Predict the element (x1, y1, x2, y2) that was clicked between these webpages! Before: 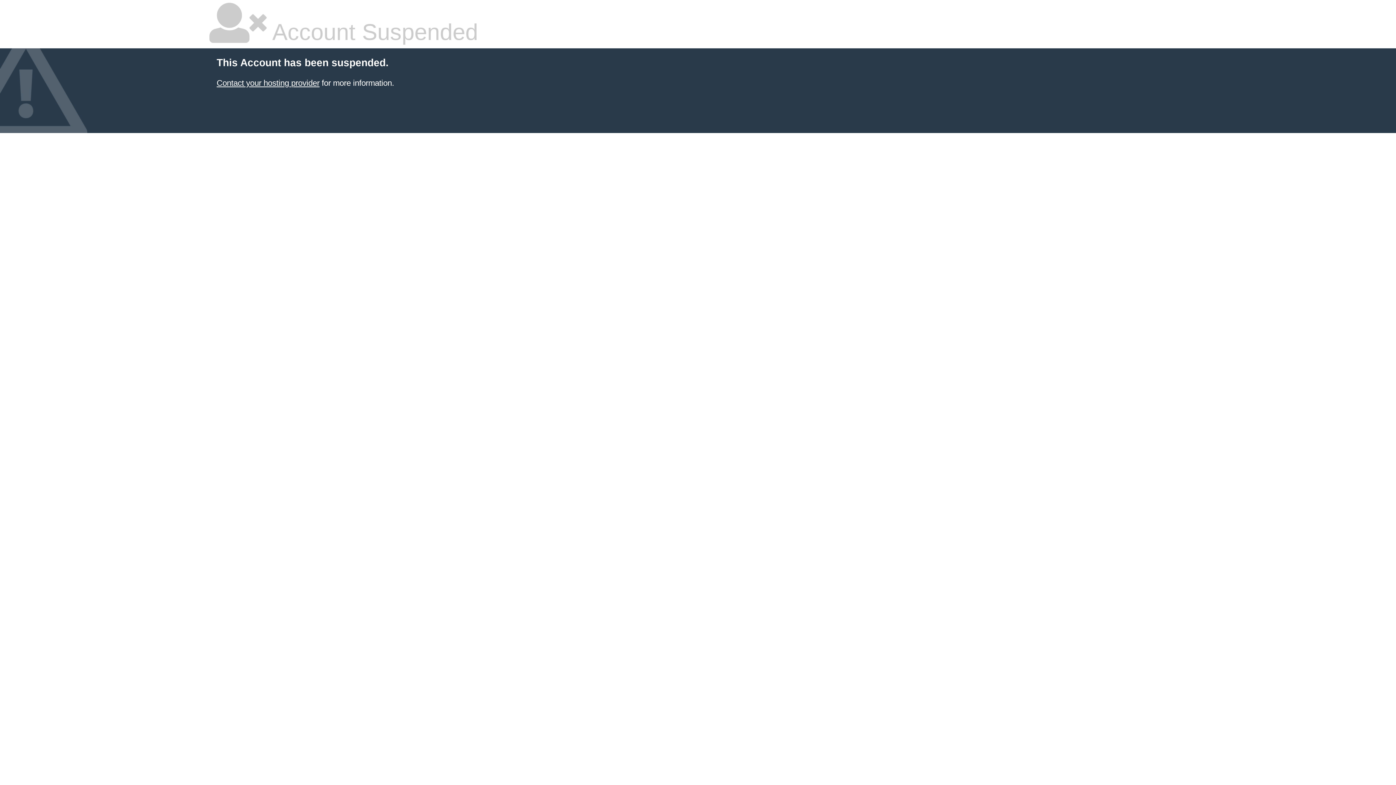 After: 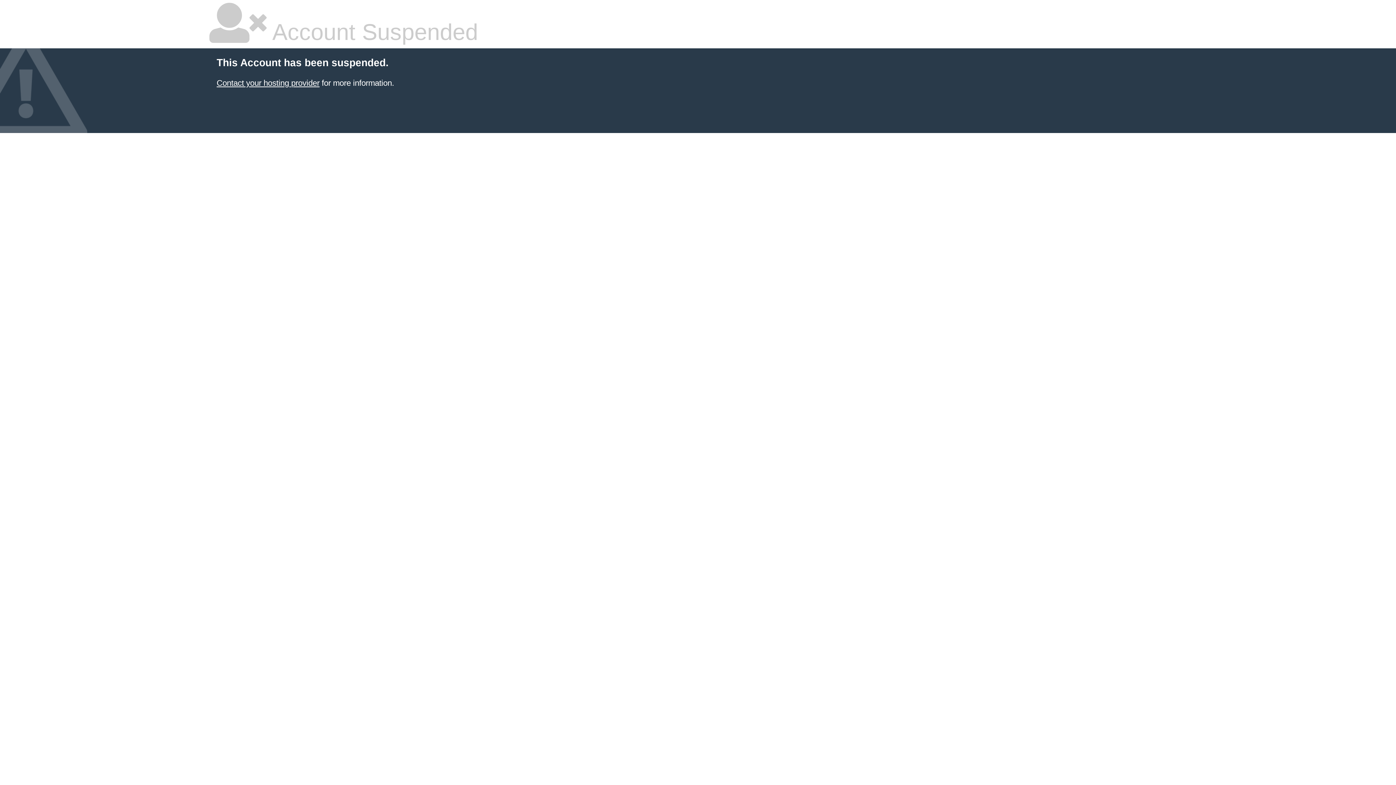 Action: label: Contact your hosting provider bbox: (216, 78, 319, 87)